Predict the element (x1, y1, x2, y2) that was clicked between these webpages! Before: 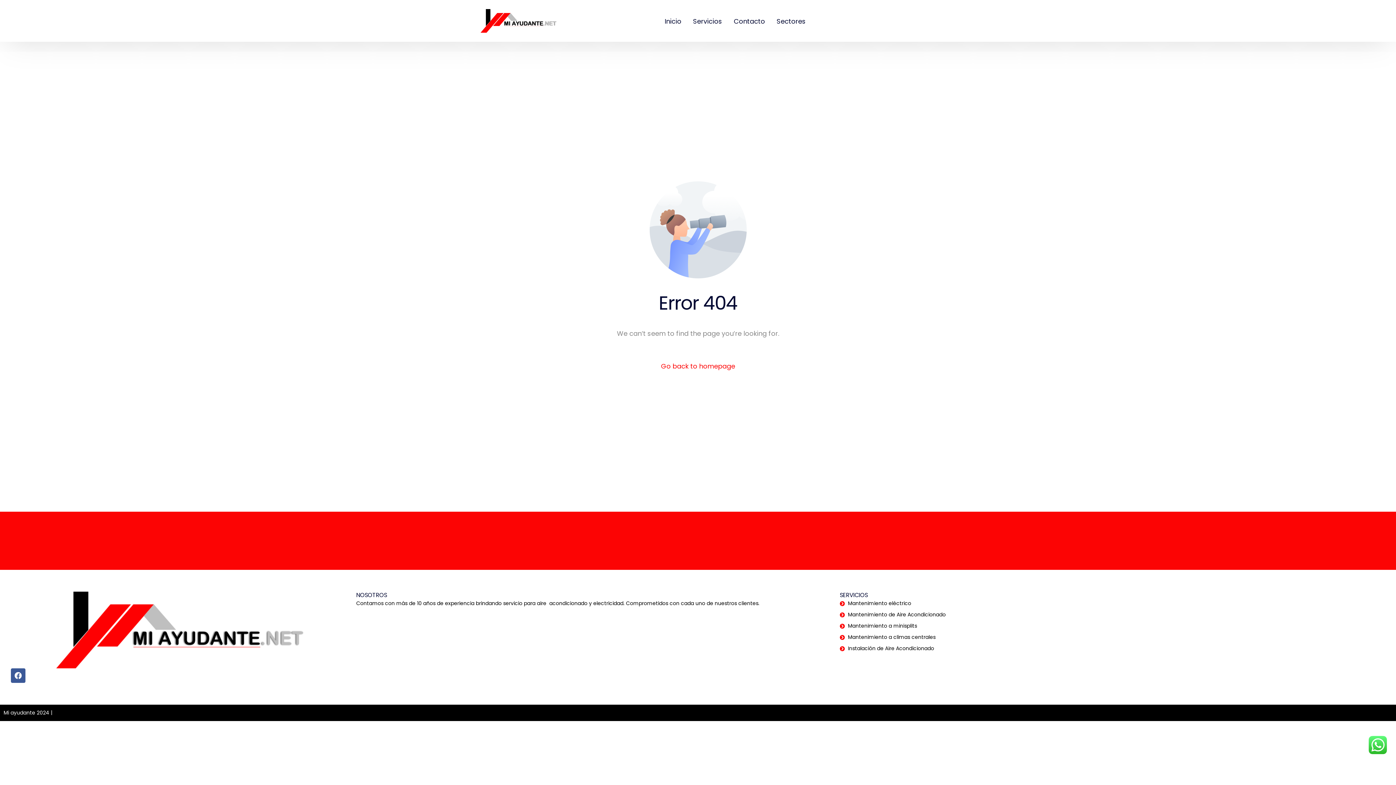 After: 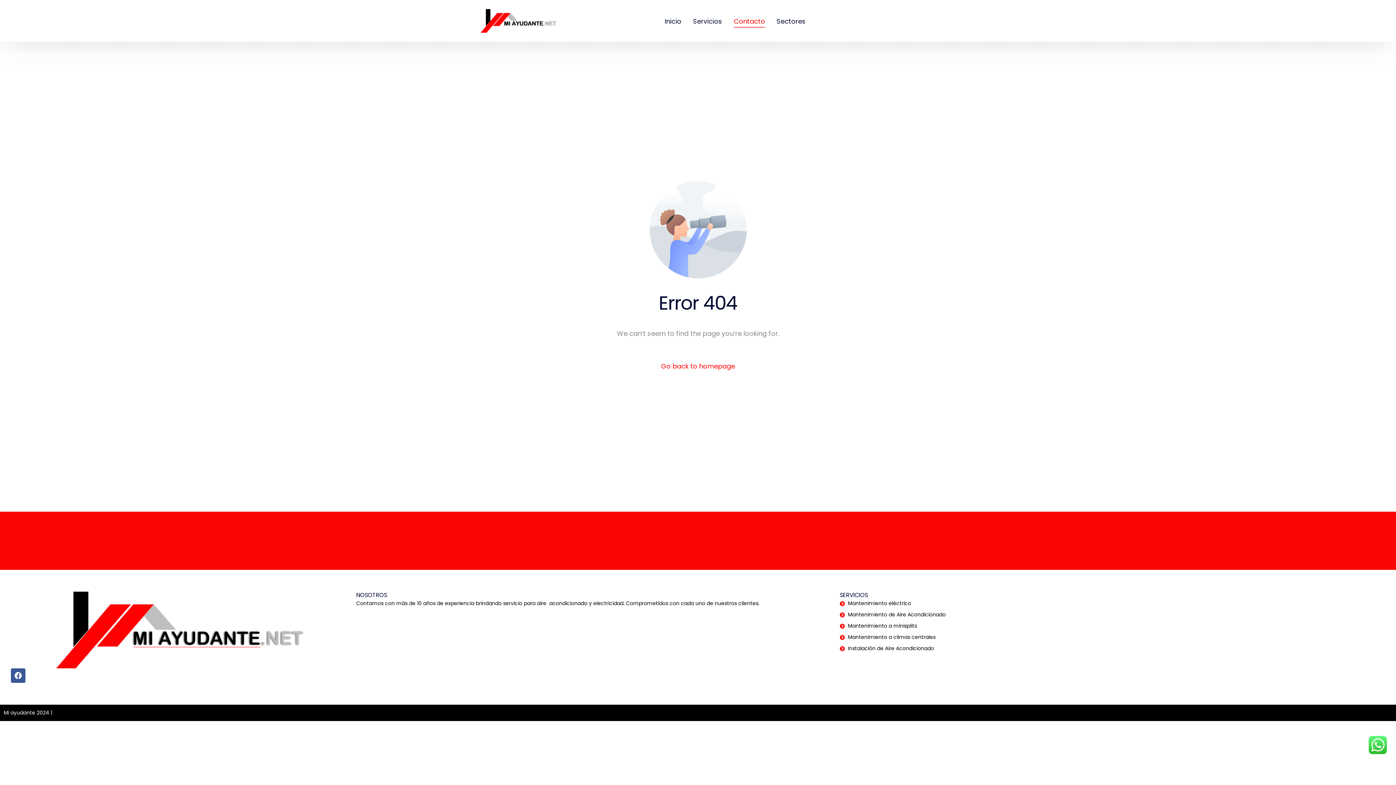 Action: label: Contacto bbox: (728, 0, 770, 41)